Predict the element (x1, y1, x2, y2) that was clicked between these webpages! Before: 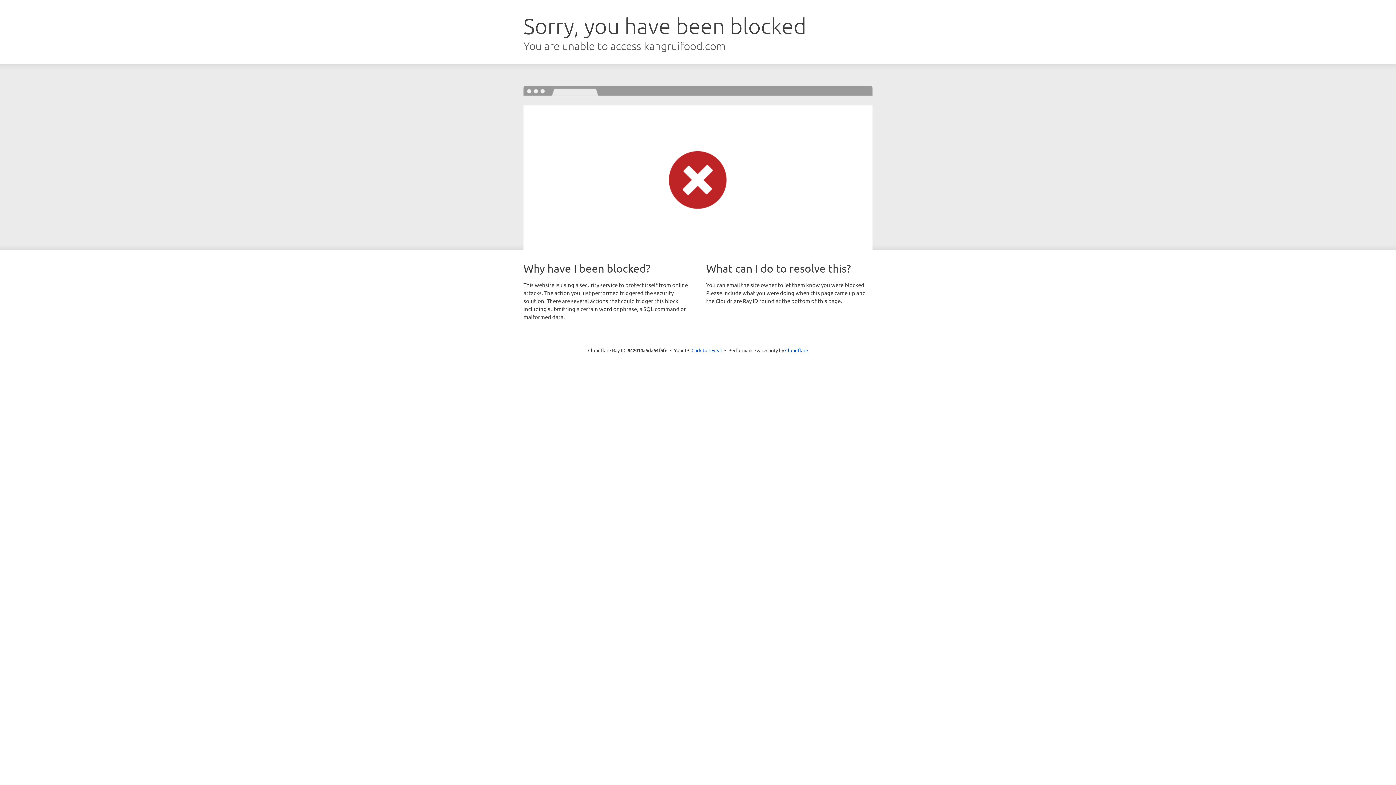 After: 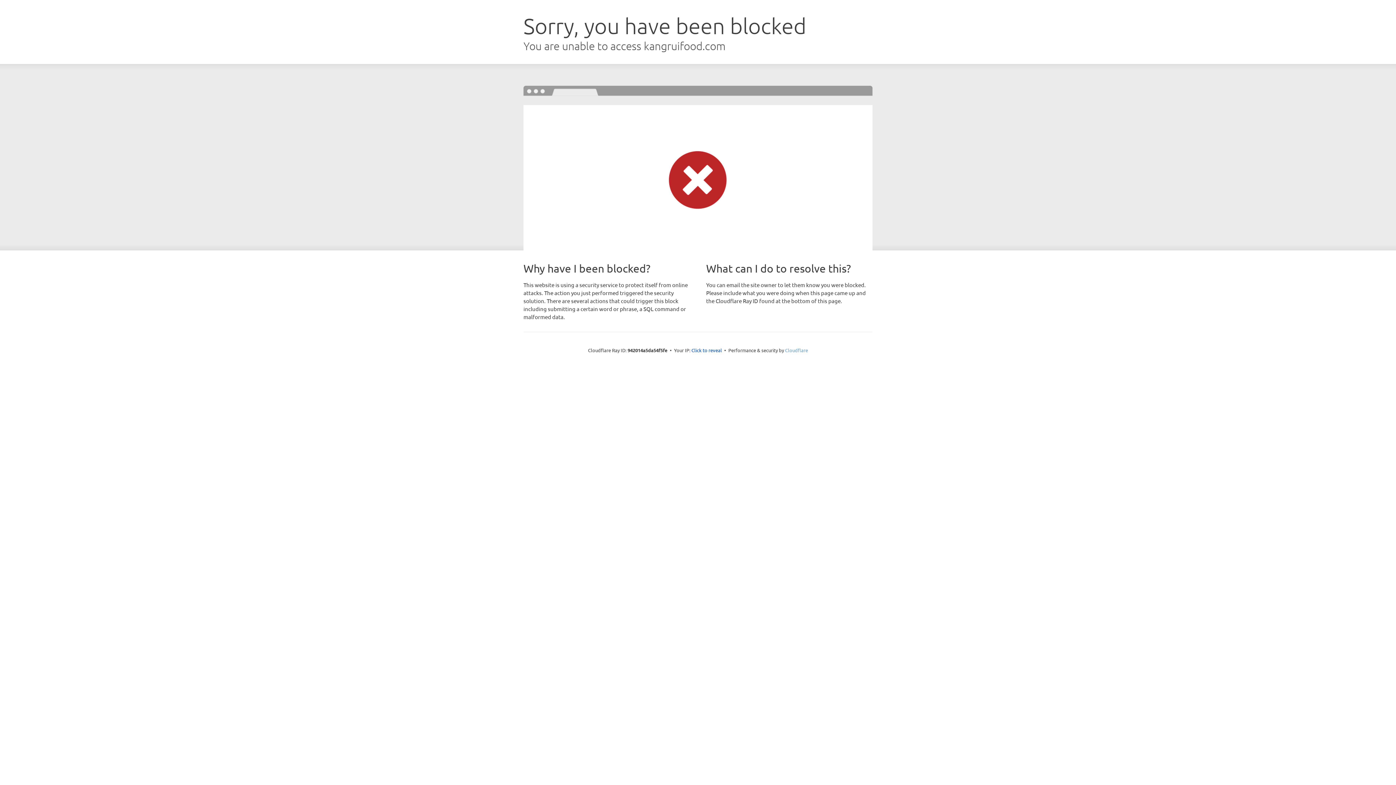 Action: bbox: (785, 347, 808, 353) label: Cloudflare